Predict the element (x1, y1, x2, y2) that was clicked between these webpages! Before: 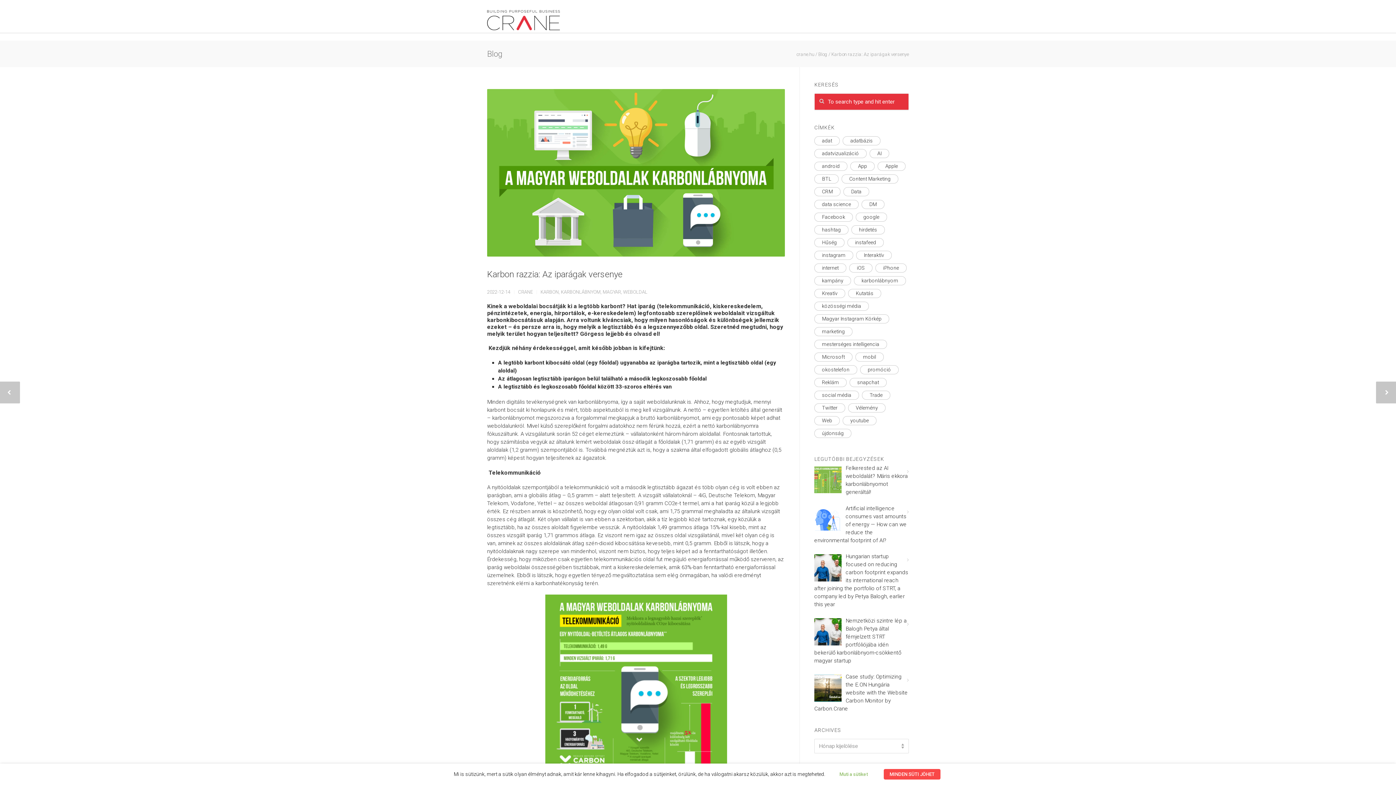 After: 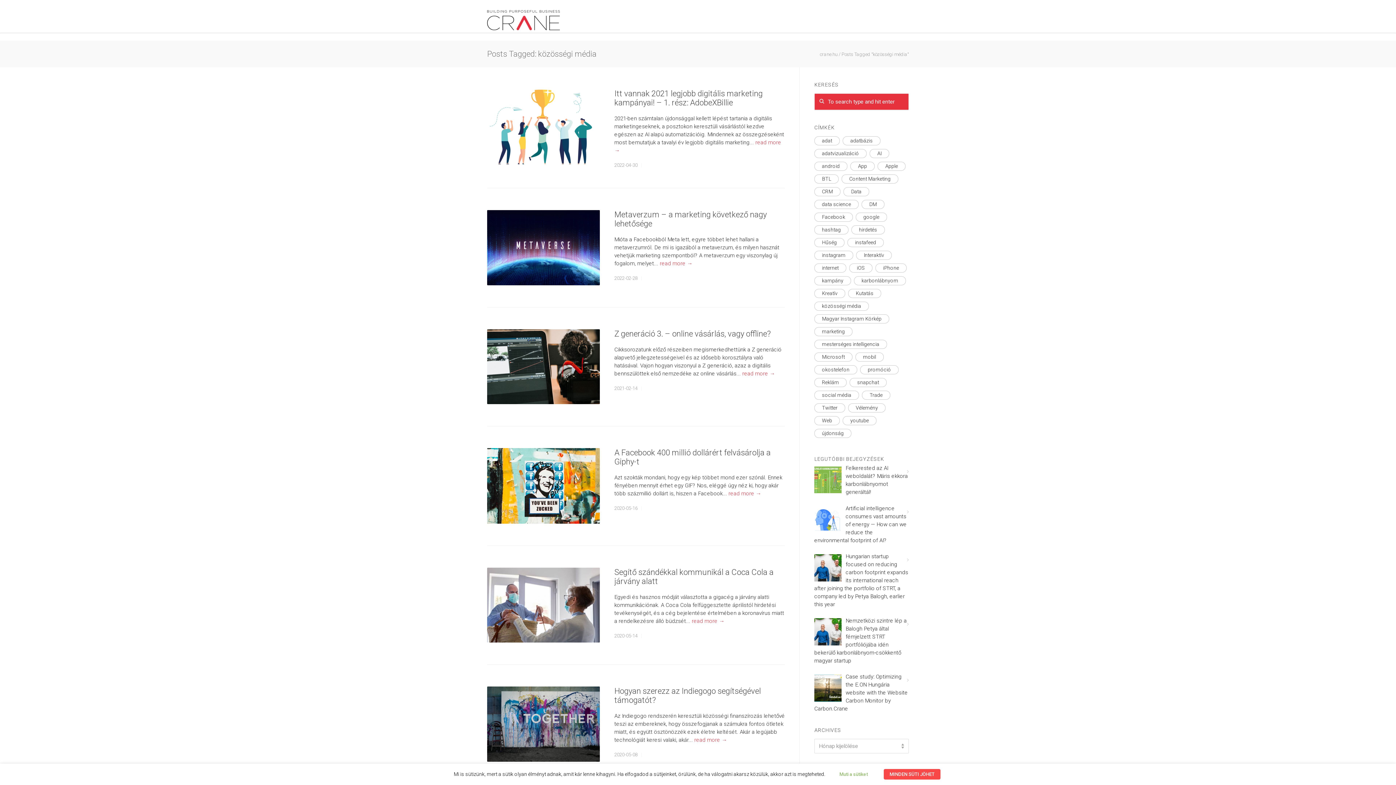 Action: label: közösségi média (62 elem) bbox: (814, 301, 869, 310)